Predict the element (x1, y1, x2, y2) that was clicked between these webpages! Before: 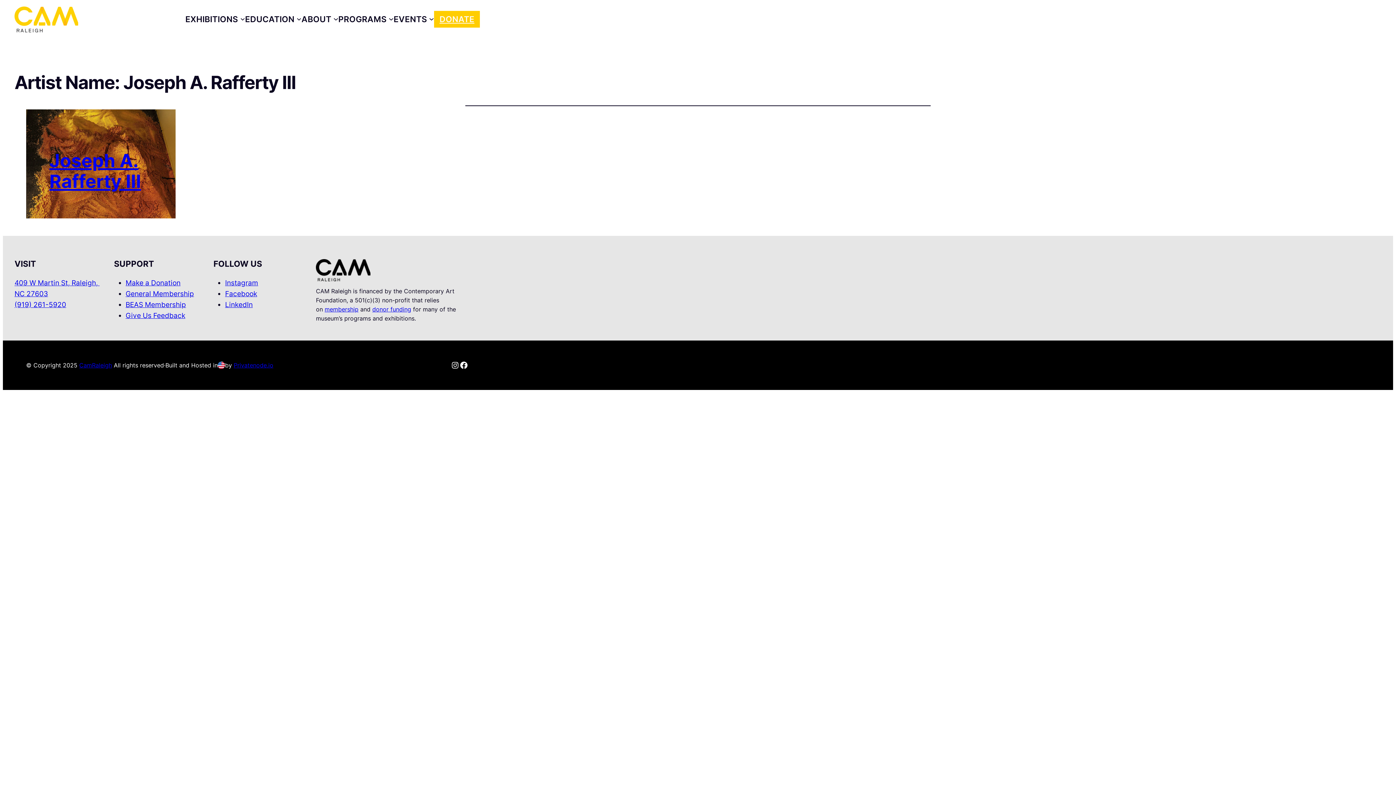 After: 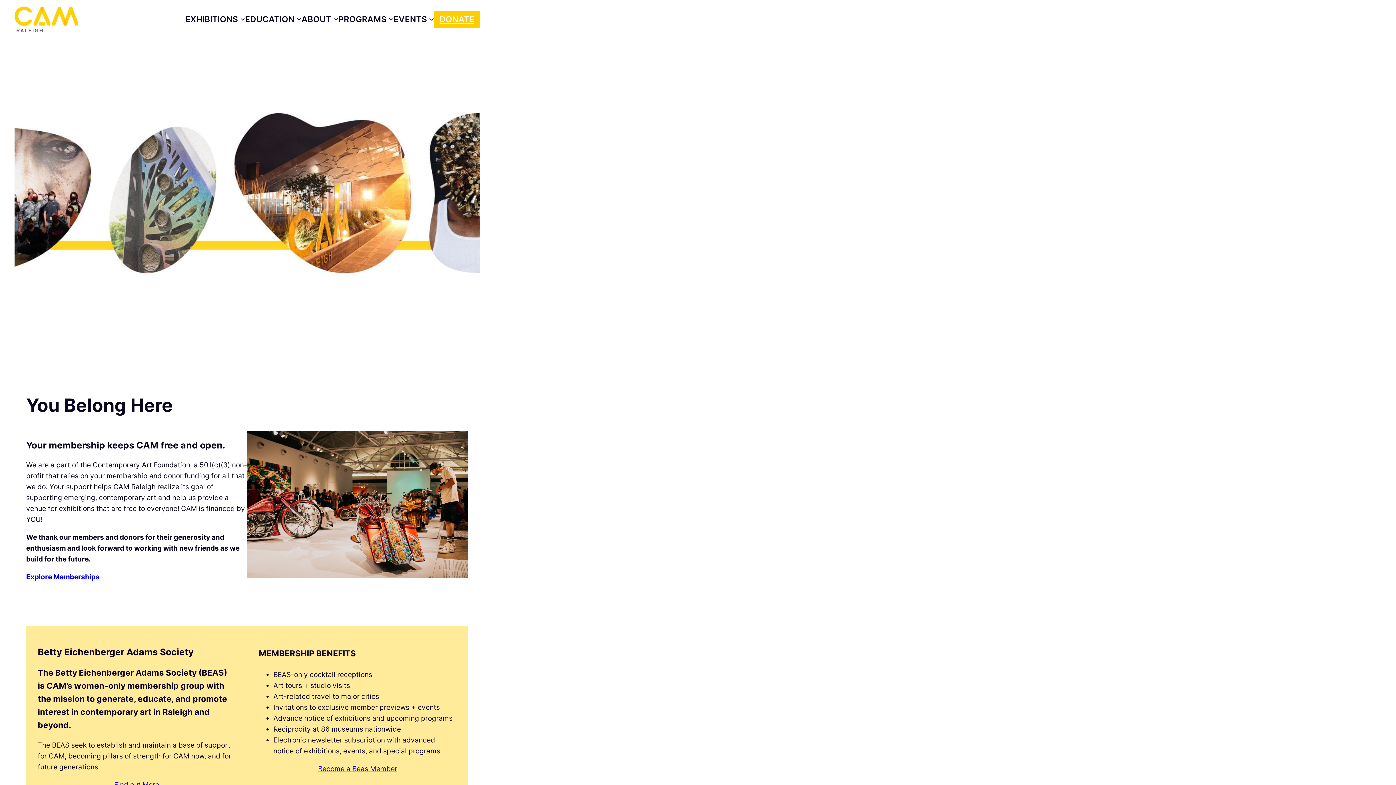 Action: bbox: (324, 305, 358, 313) label: membership